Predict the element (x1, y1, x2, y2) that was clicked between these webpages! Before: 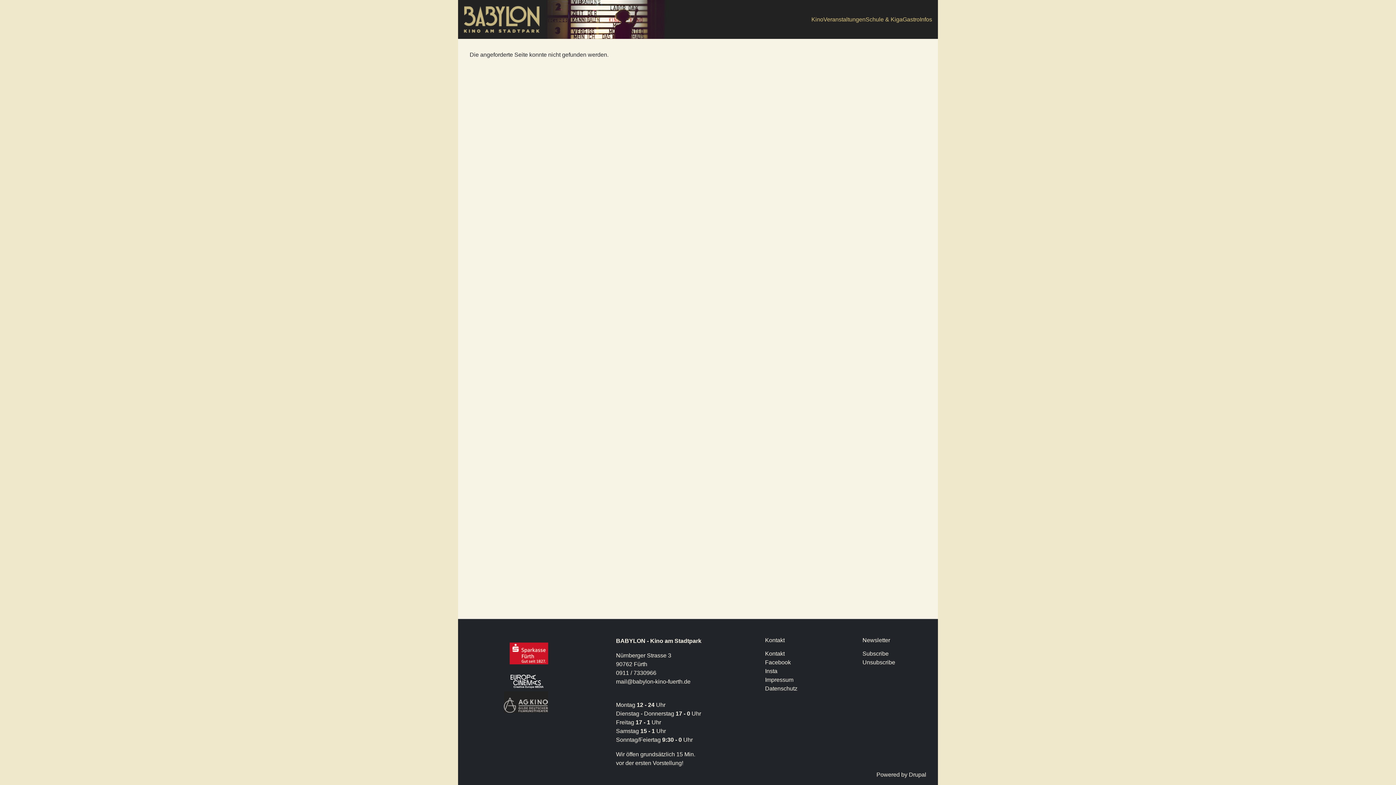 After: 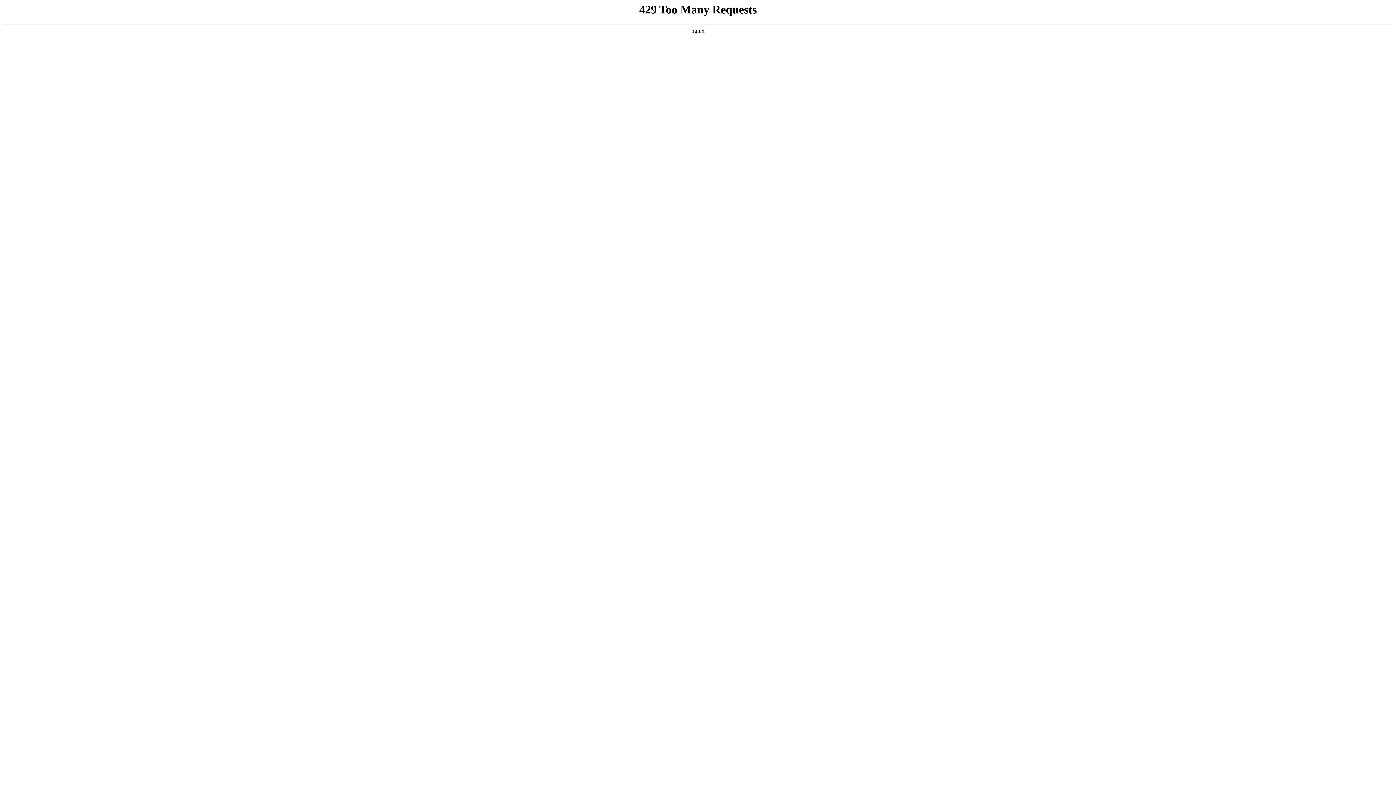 Action: bbox: (505, 678, 548, 684)